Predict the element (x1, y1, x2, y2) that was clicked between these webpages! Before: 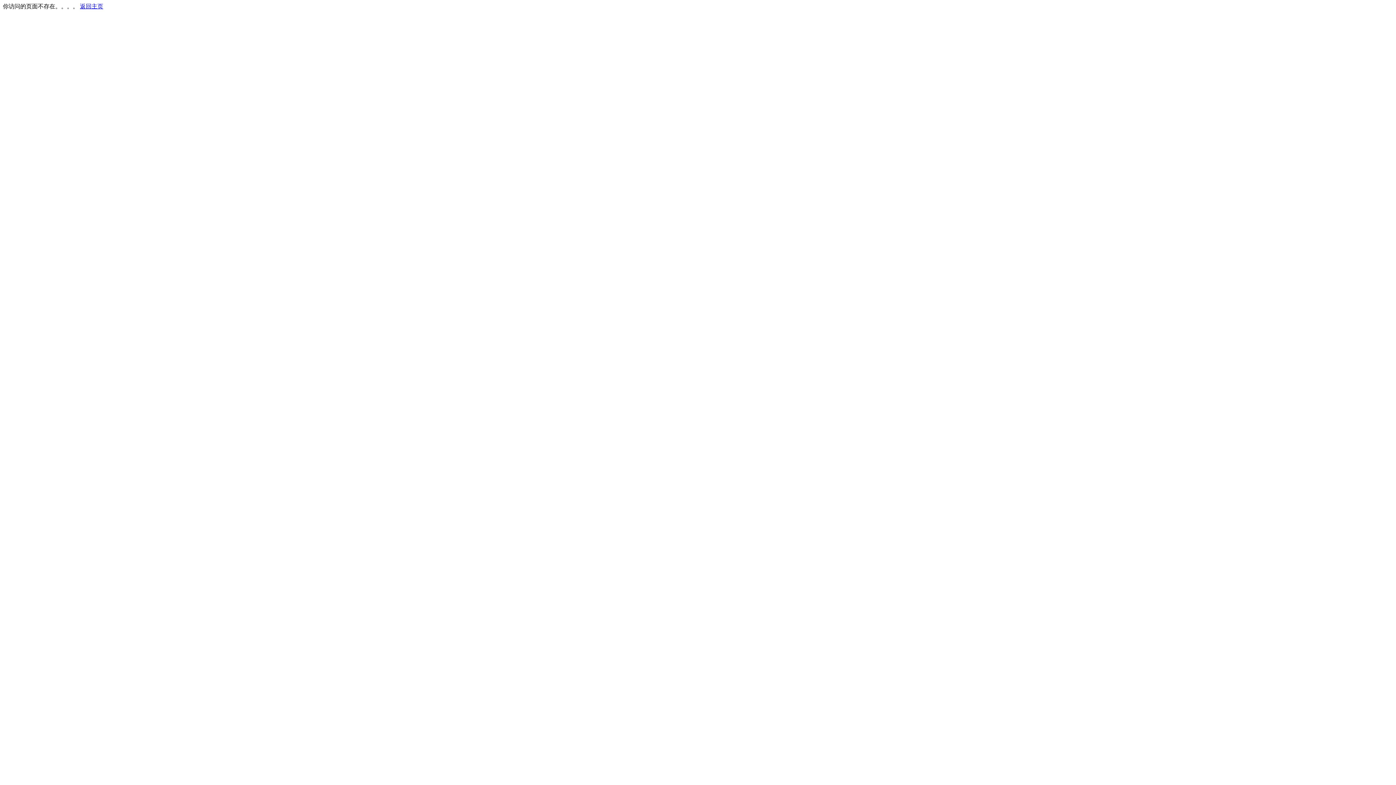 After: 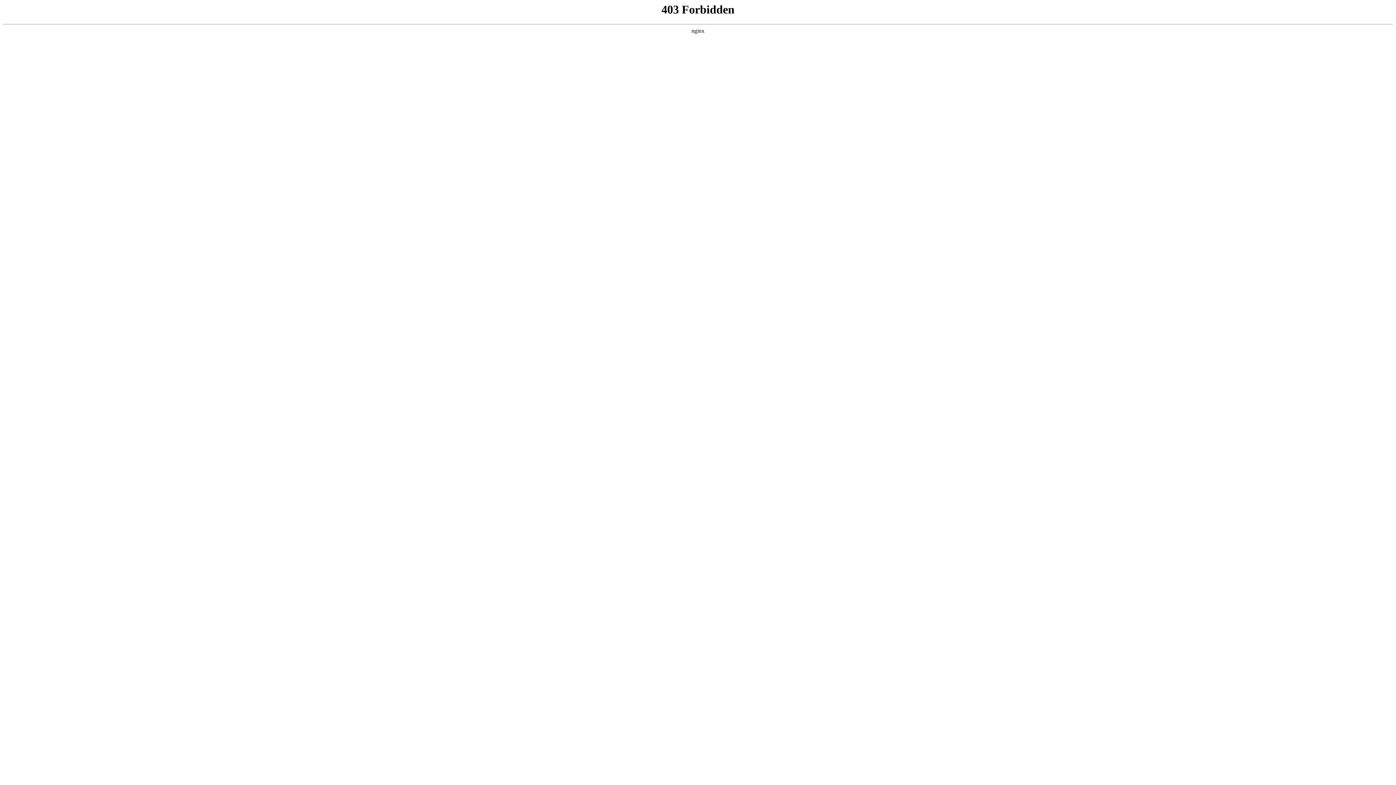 Action: bbox: (80, 3, 103, 9) label: 返回主页